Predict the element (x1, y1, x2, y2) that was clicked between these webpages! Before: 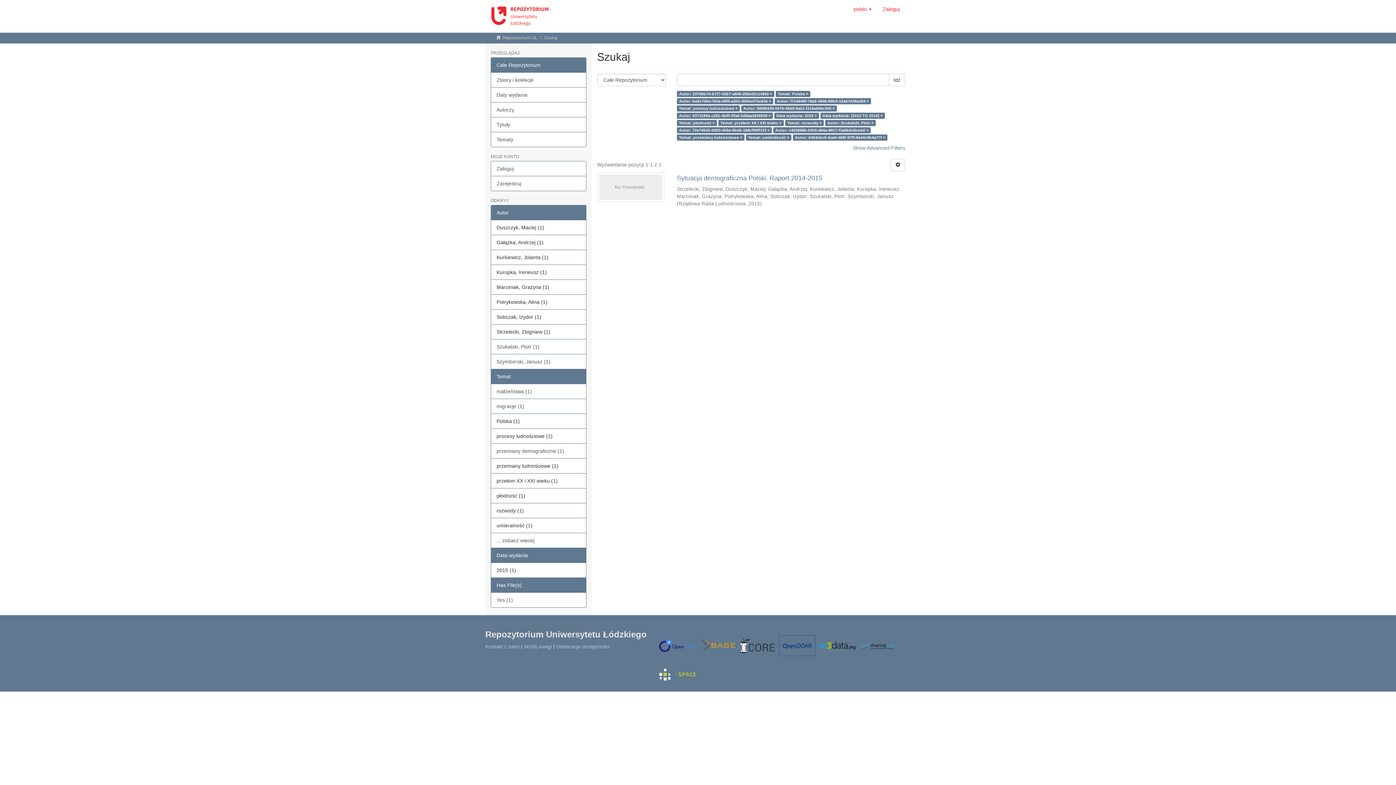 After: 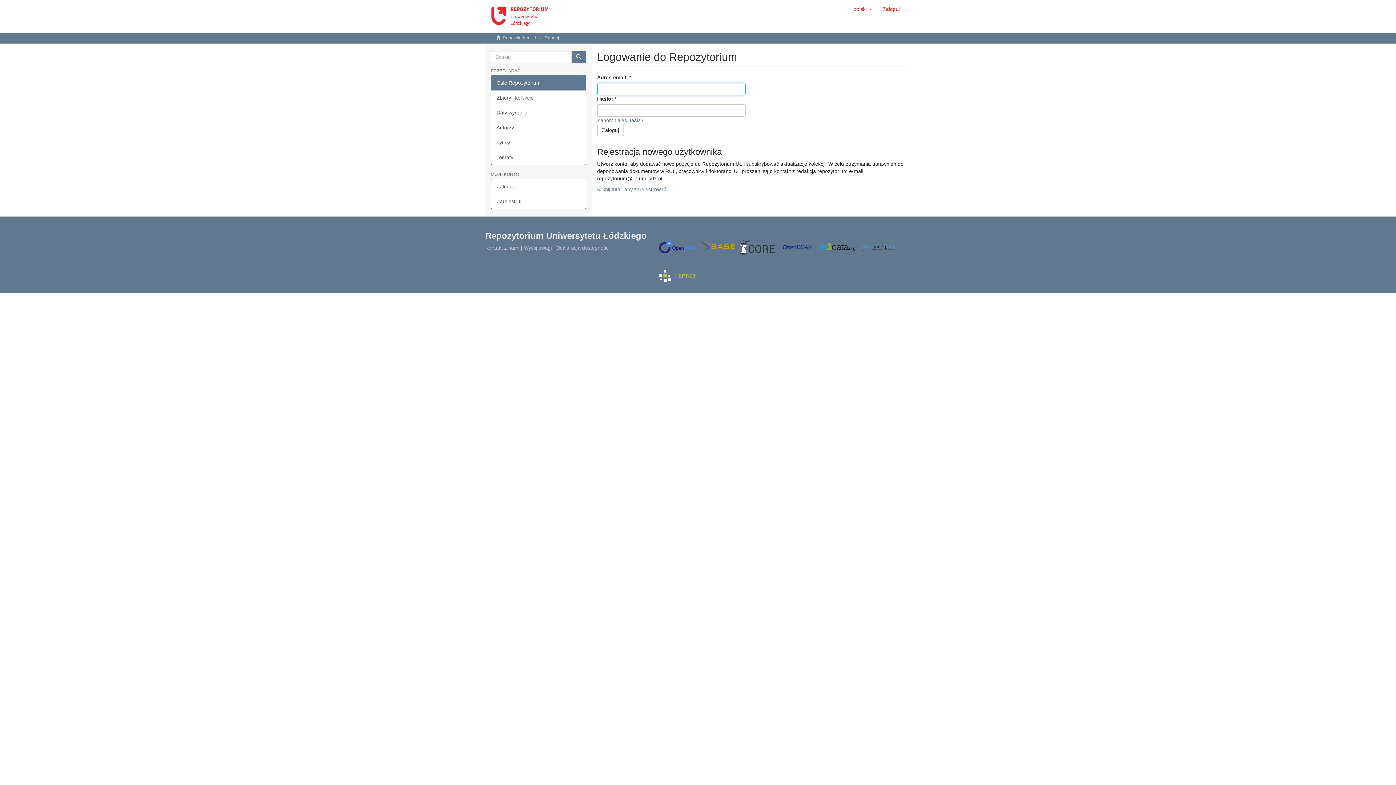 Action: label: Zaloguj bbox: (490, 161, 586, 176)